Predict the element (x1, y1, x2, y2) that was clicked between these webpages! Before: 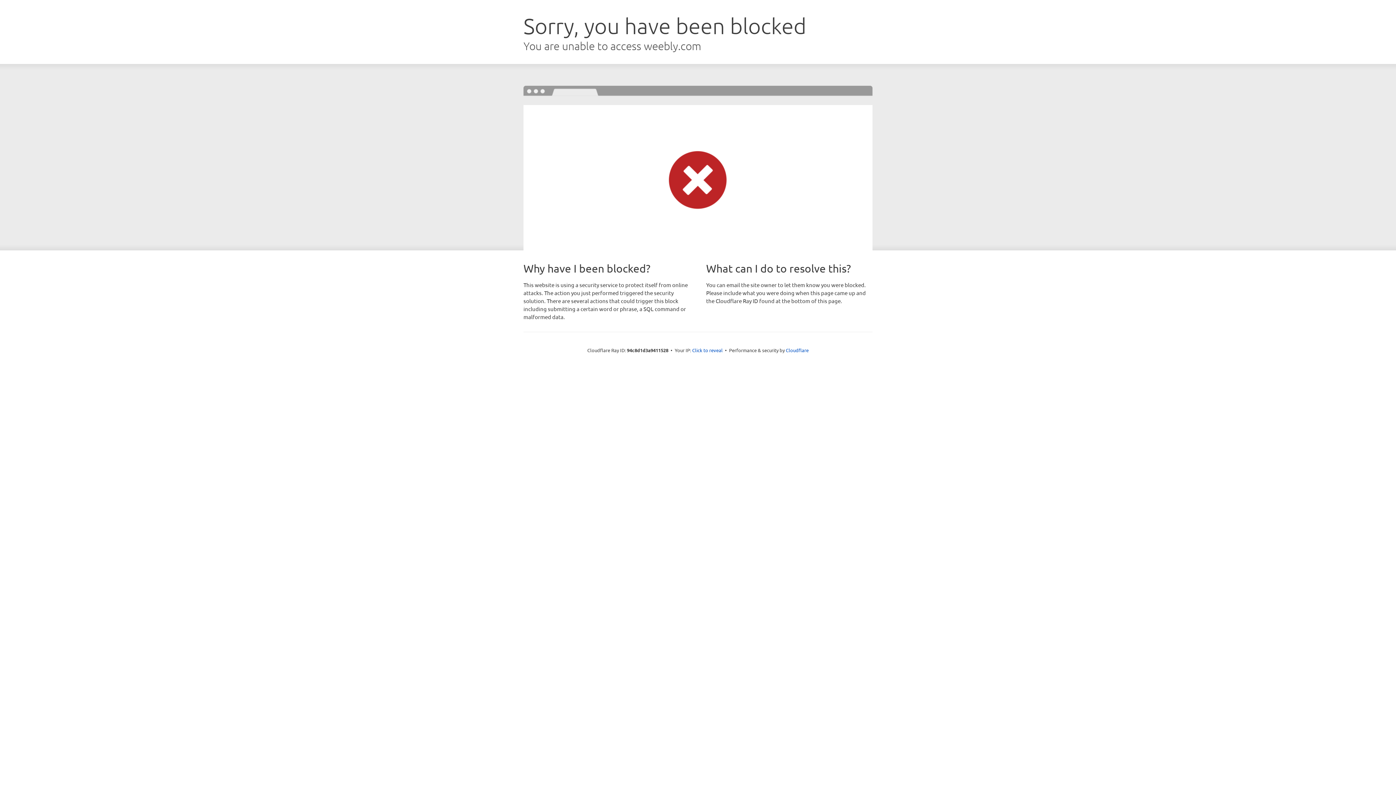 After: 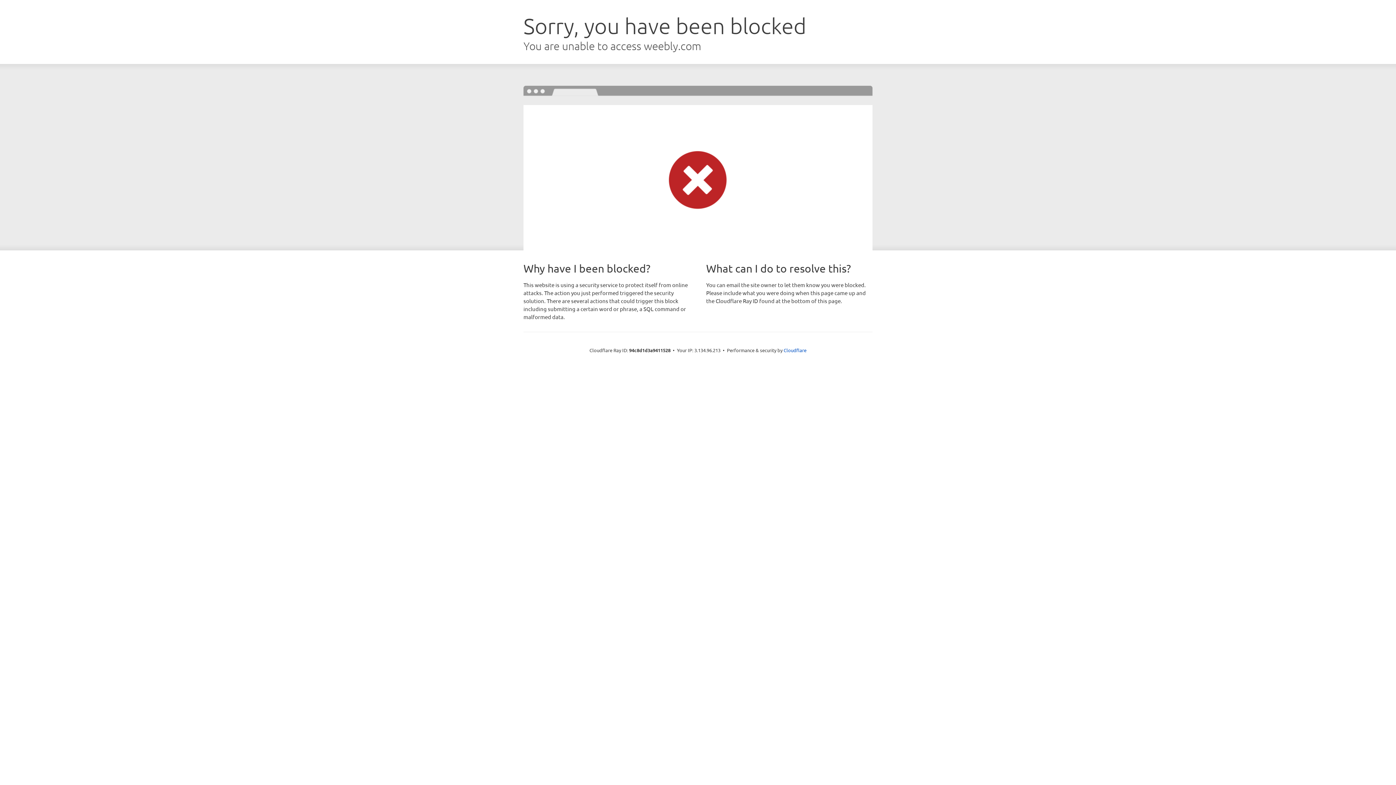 Action: label: Click to reveal bbox: (692, 346, 722, 353)